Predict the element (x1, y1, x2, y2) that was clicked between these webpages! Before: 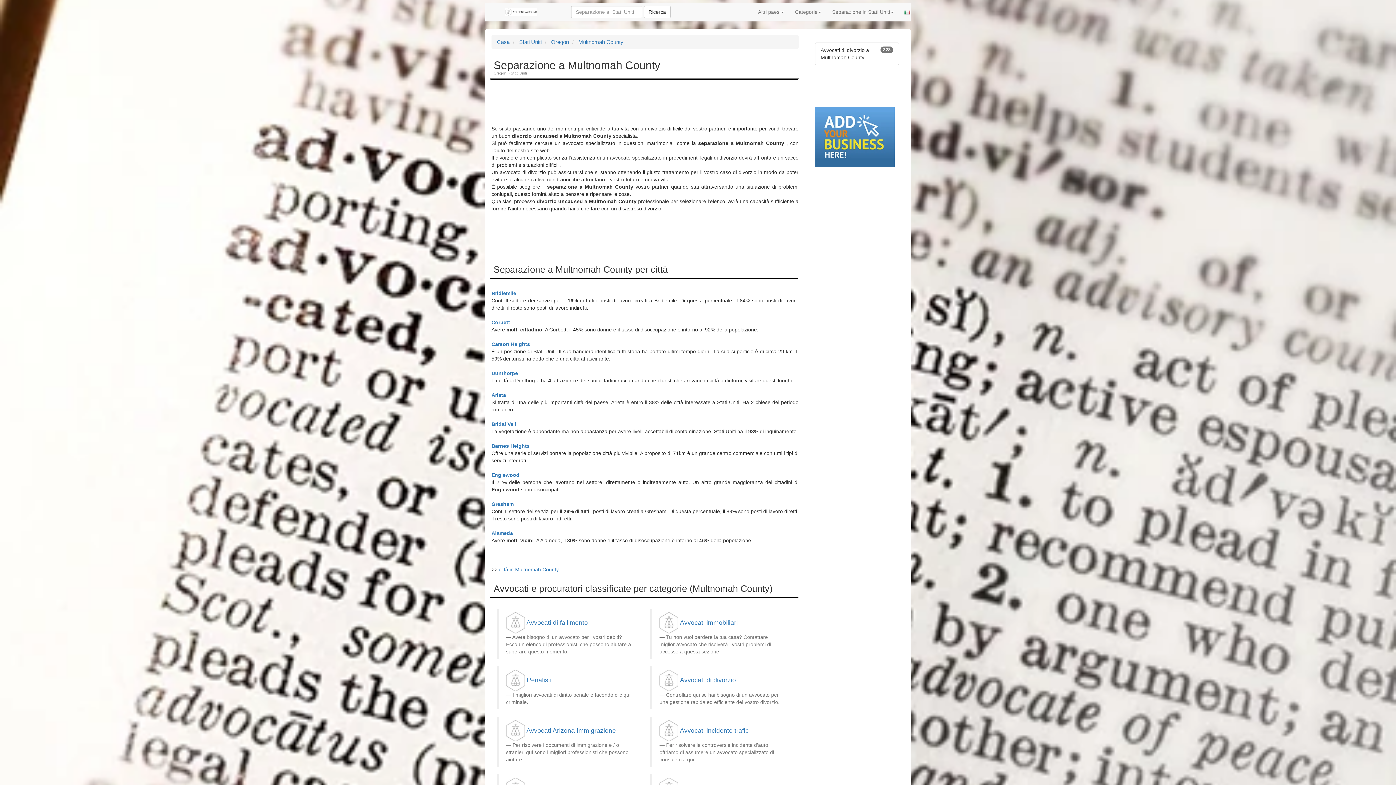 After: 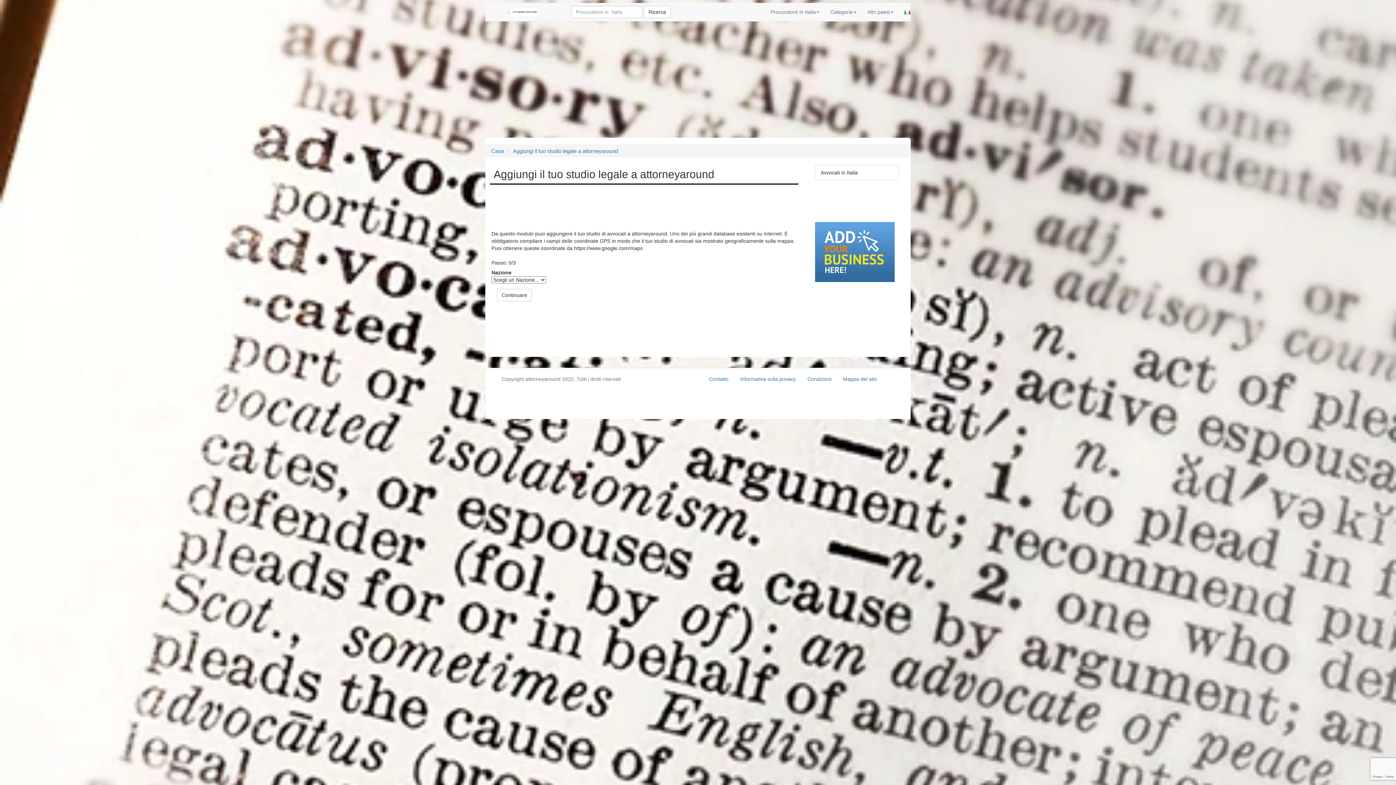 Action: bbox: (815, 133, 895, 139)